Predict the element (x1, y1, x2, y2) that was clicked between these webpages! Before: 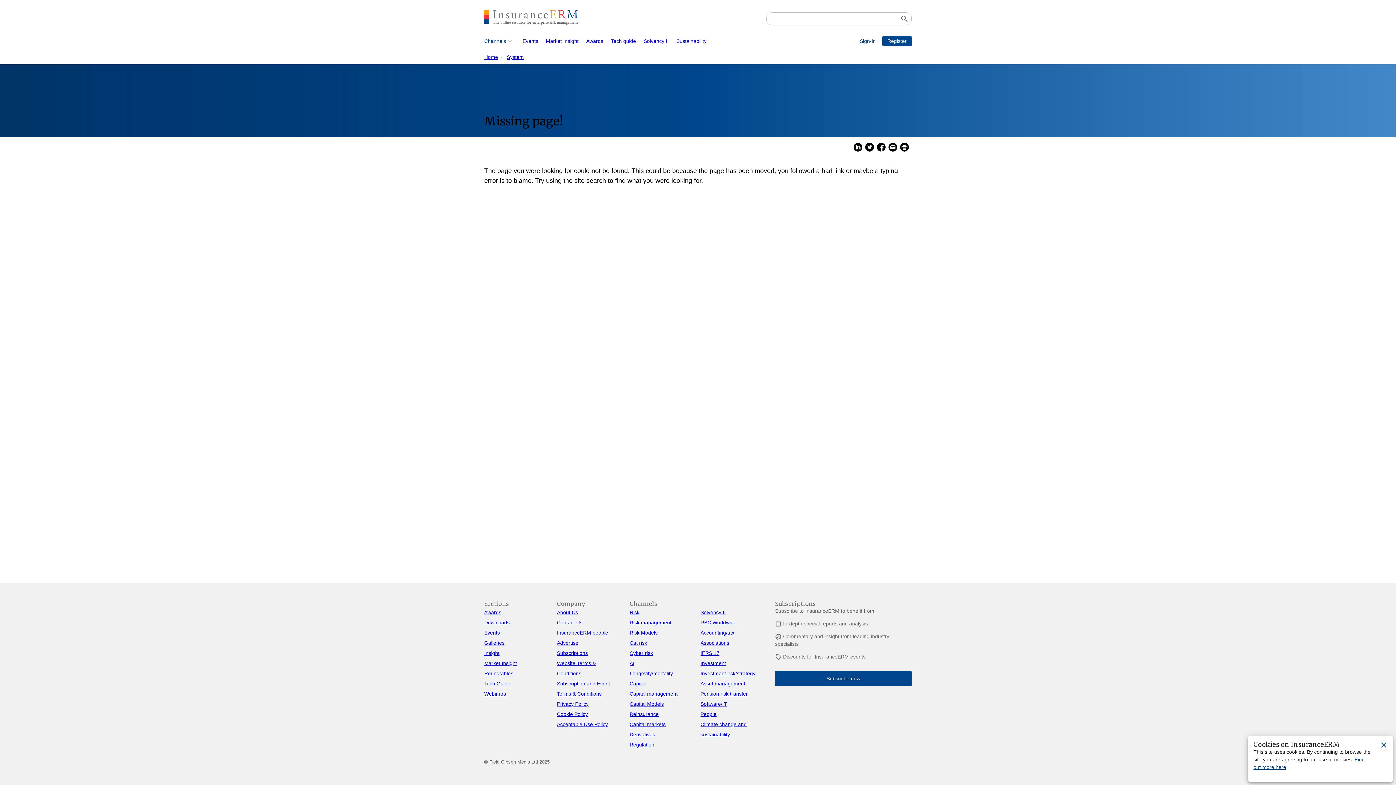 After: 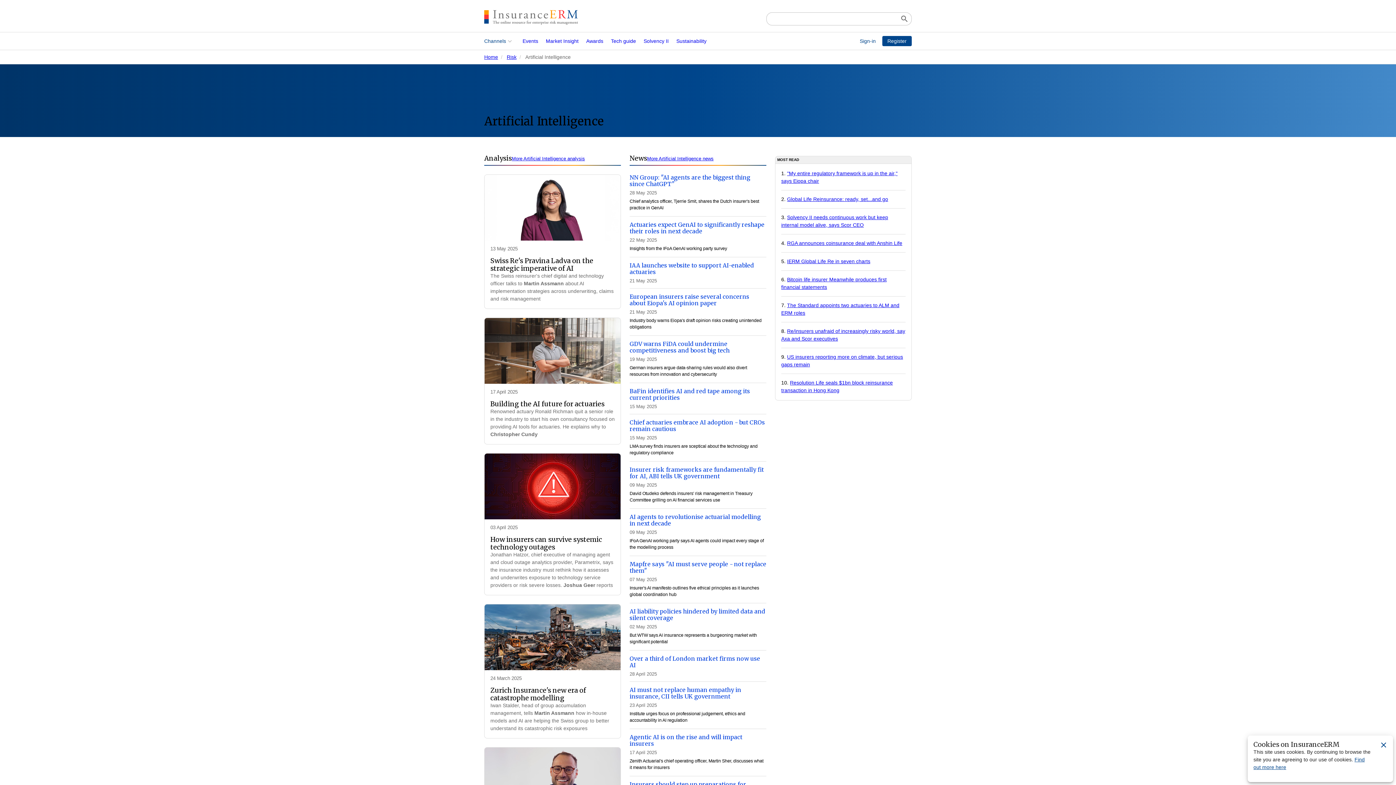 Action: bbox: (629, 660, 634, 666) label: AI